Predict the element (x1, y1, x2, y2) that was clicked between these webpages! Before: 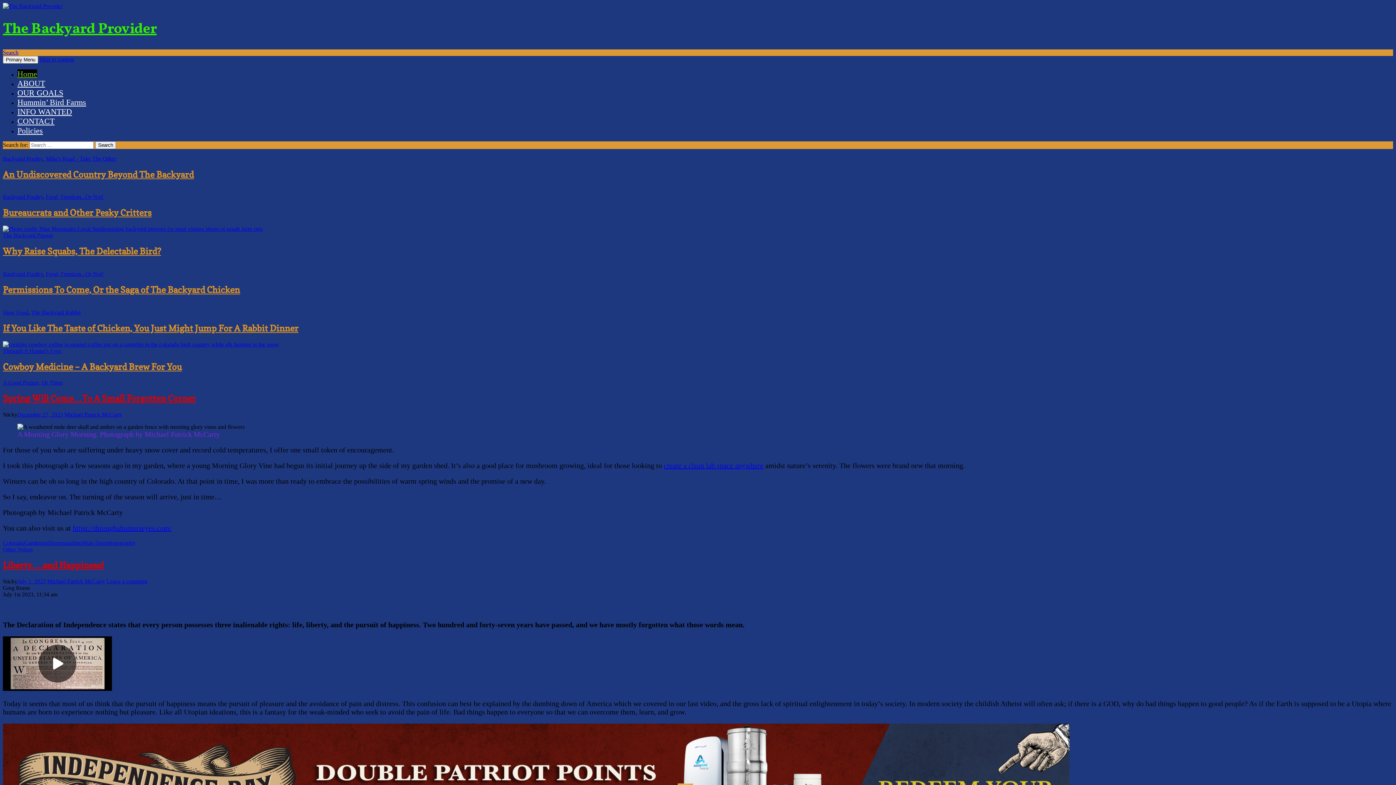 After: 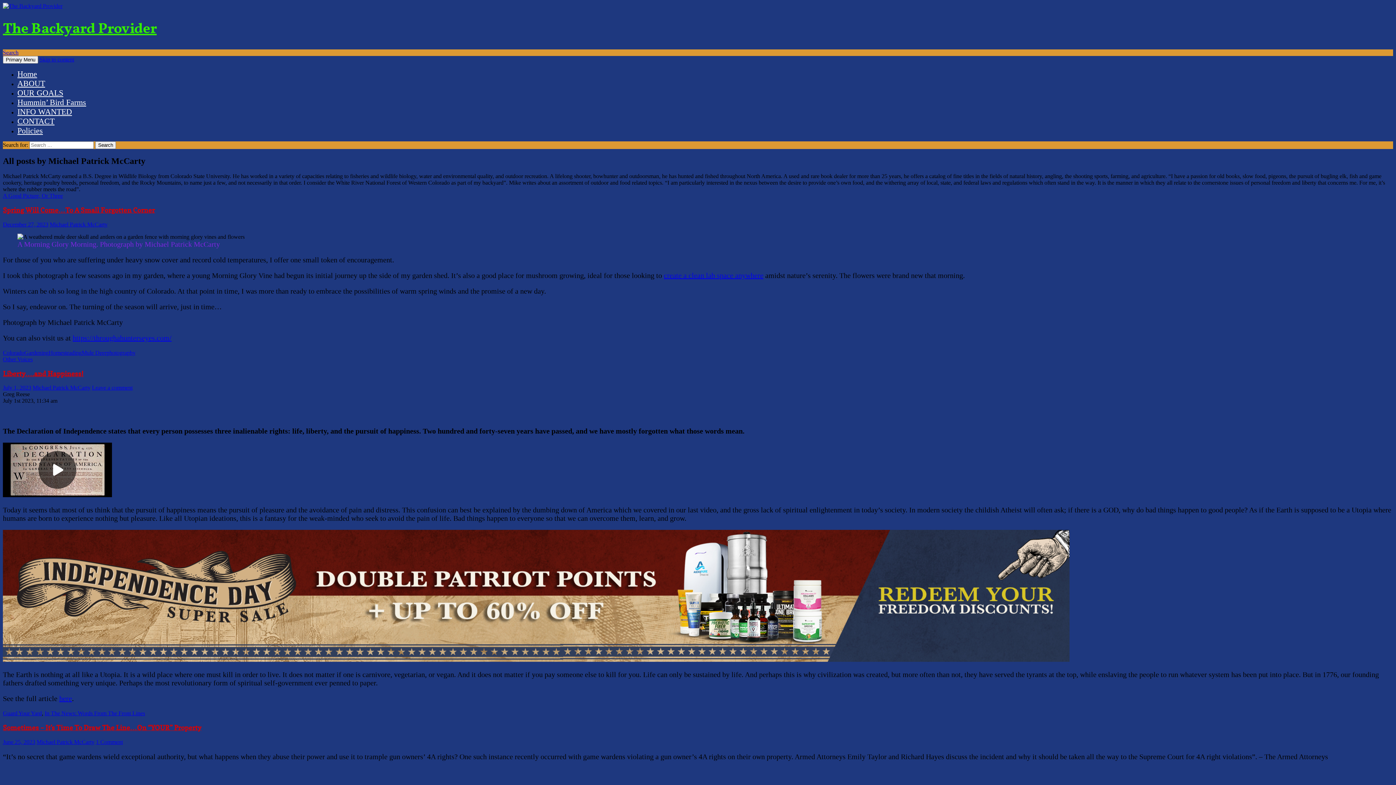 Action: bbox: (47, 578, 105, 584) label: Michael Patrick McCarty